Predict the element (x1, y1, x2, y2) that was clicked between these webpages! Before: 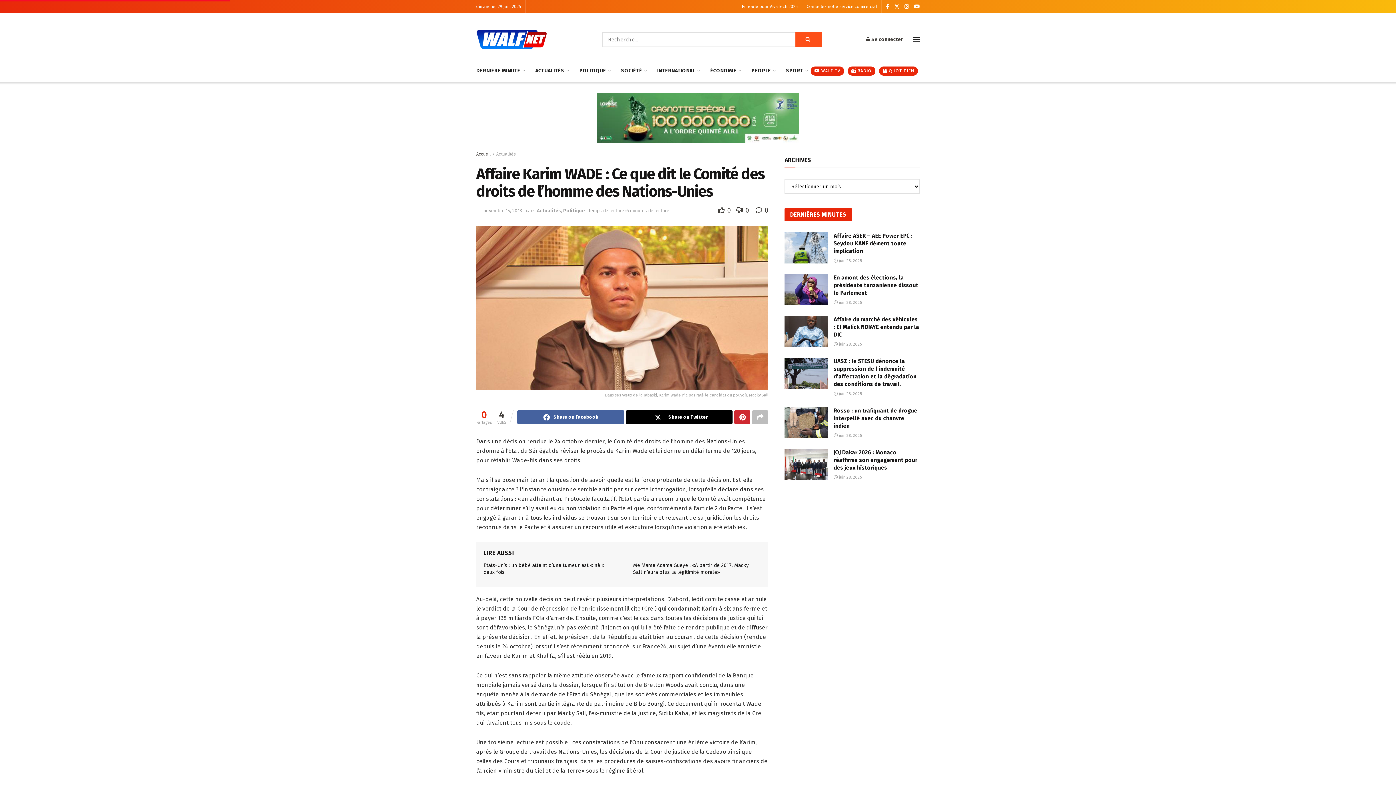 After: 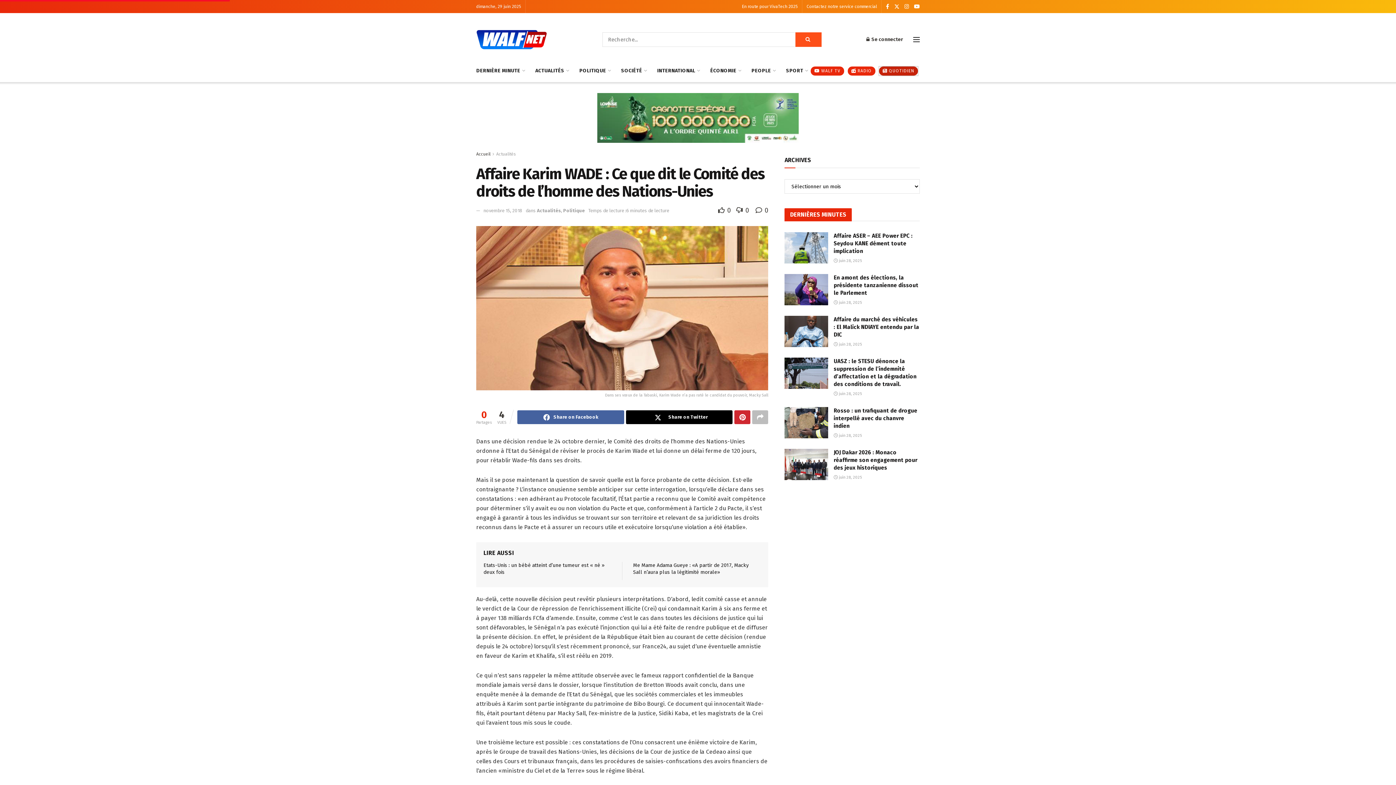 Action: label:  QUOTIDIEN bbox: (879, 66, 918, 75)